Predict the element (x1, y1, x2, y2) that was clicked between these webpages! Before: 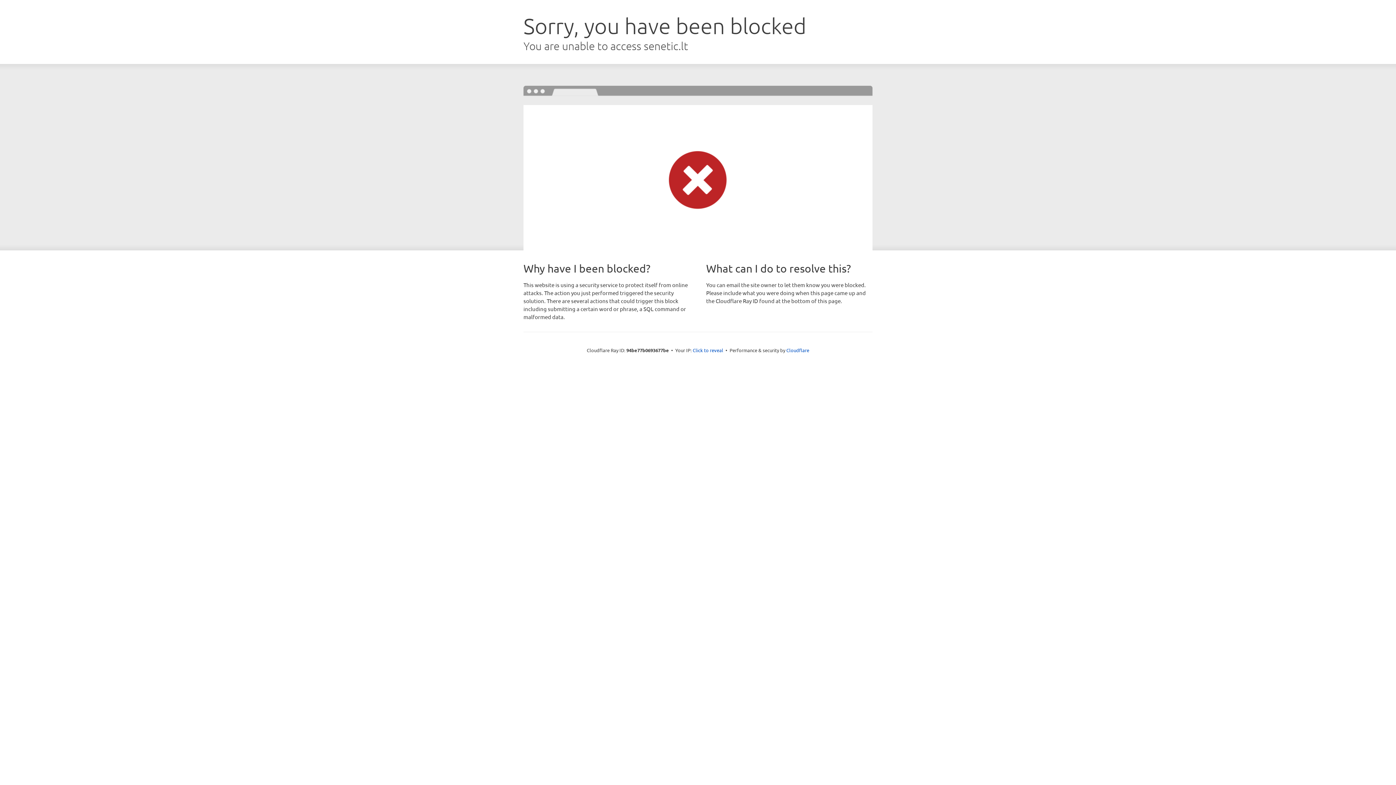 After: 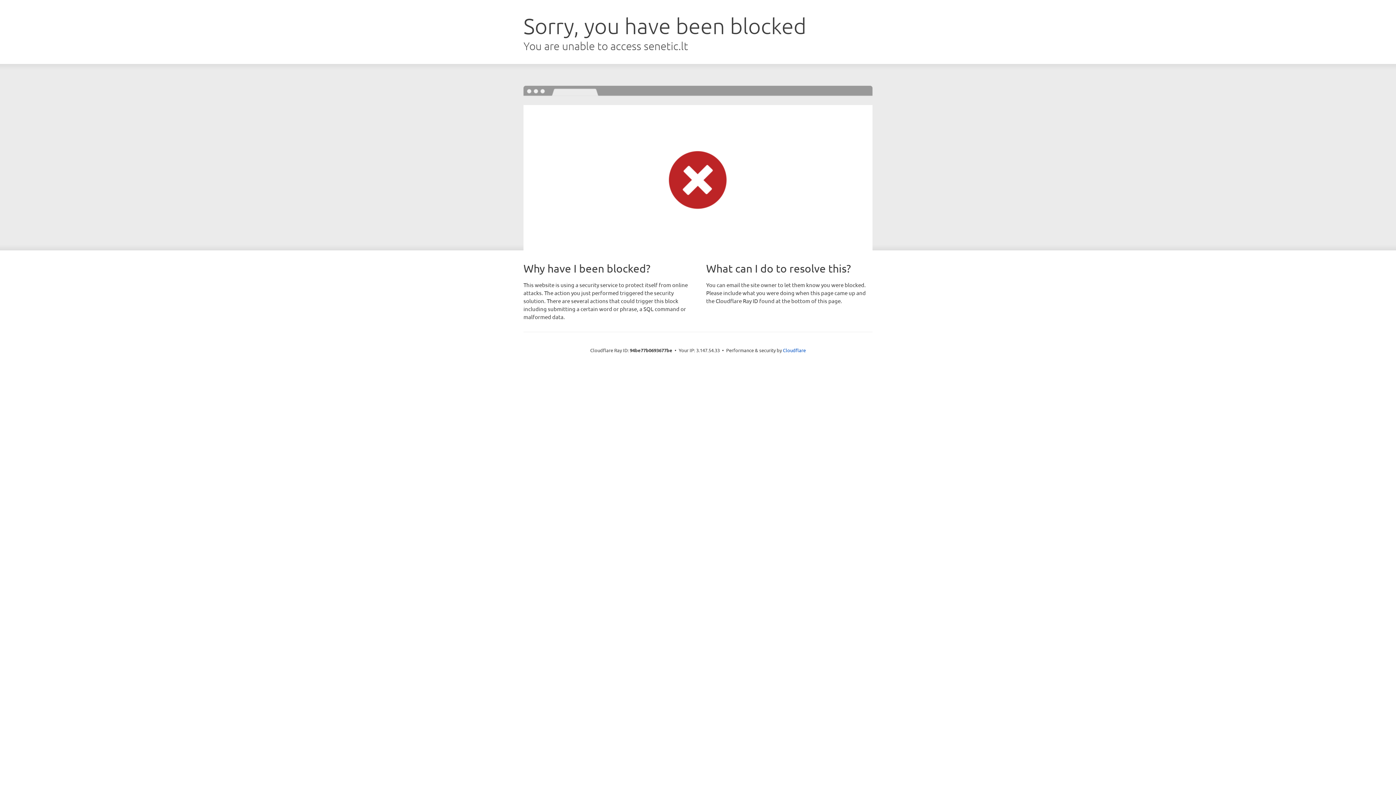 Action: label: Click to reveal bbox: (692, 346, 723, 353)